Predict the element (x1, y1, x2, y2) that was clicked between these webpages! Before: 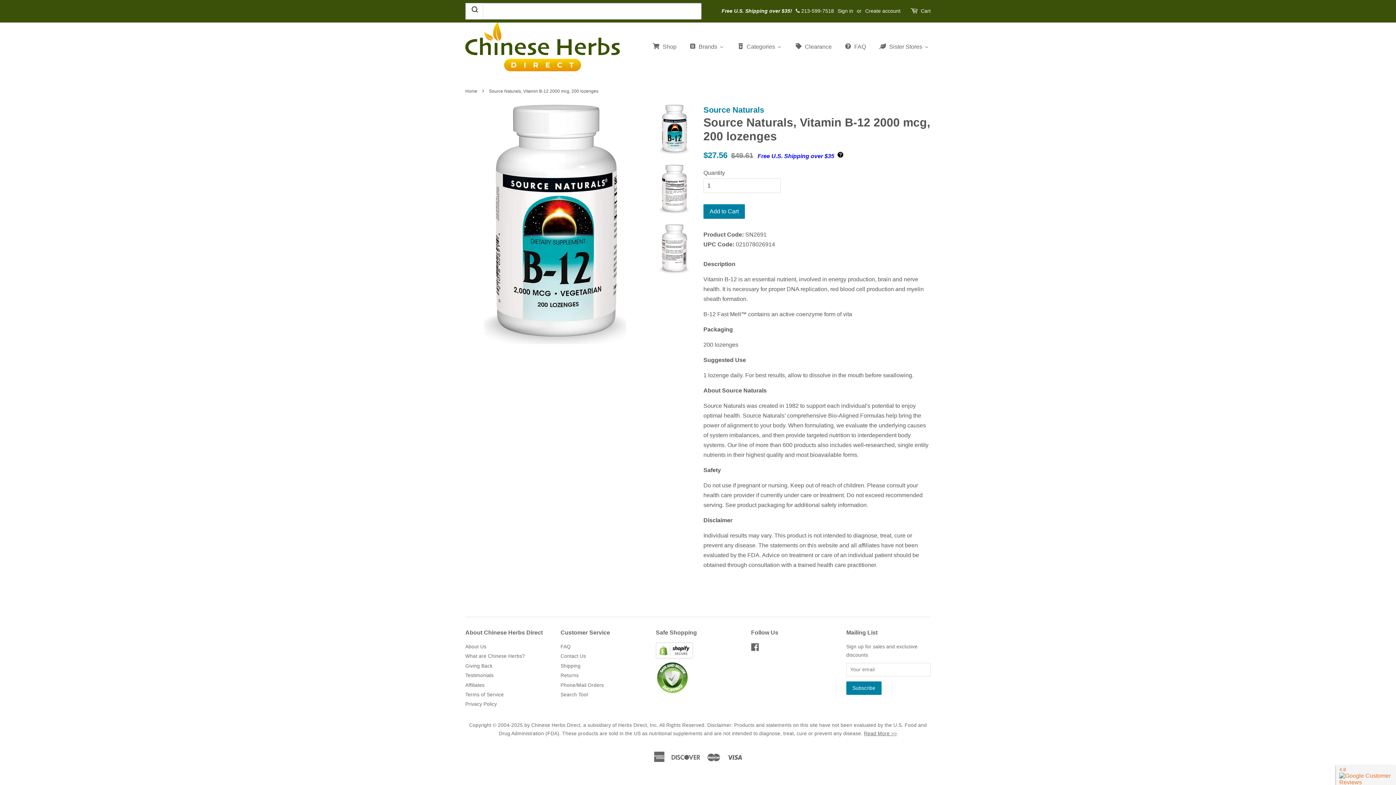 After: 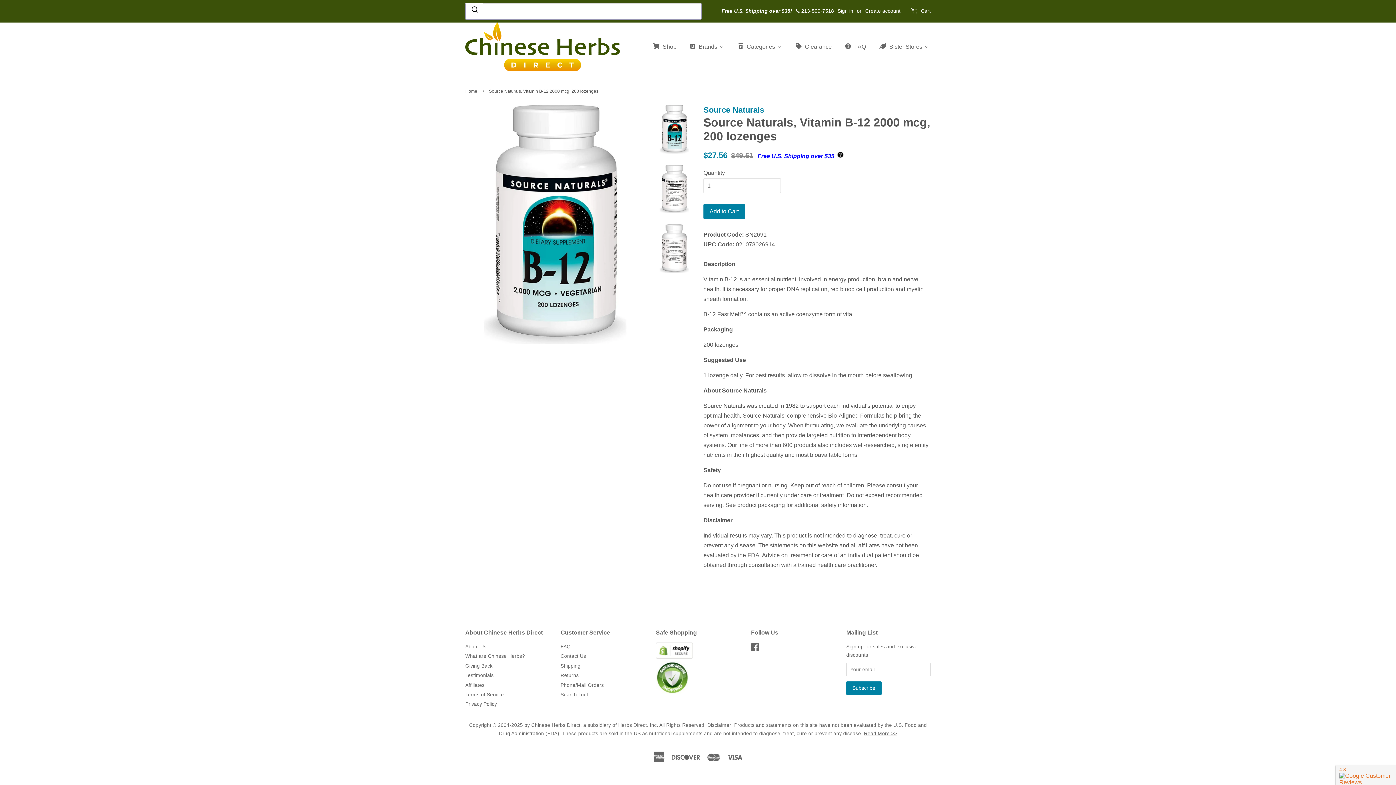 Action: bbox: (656, 104, 692, 153)